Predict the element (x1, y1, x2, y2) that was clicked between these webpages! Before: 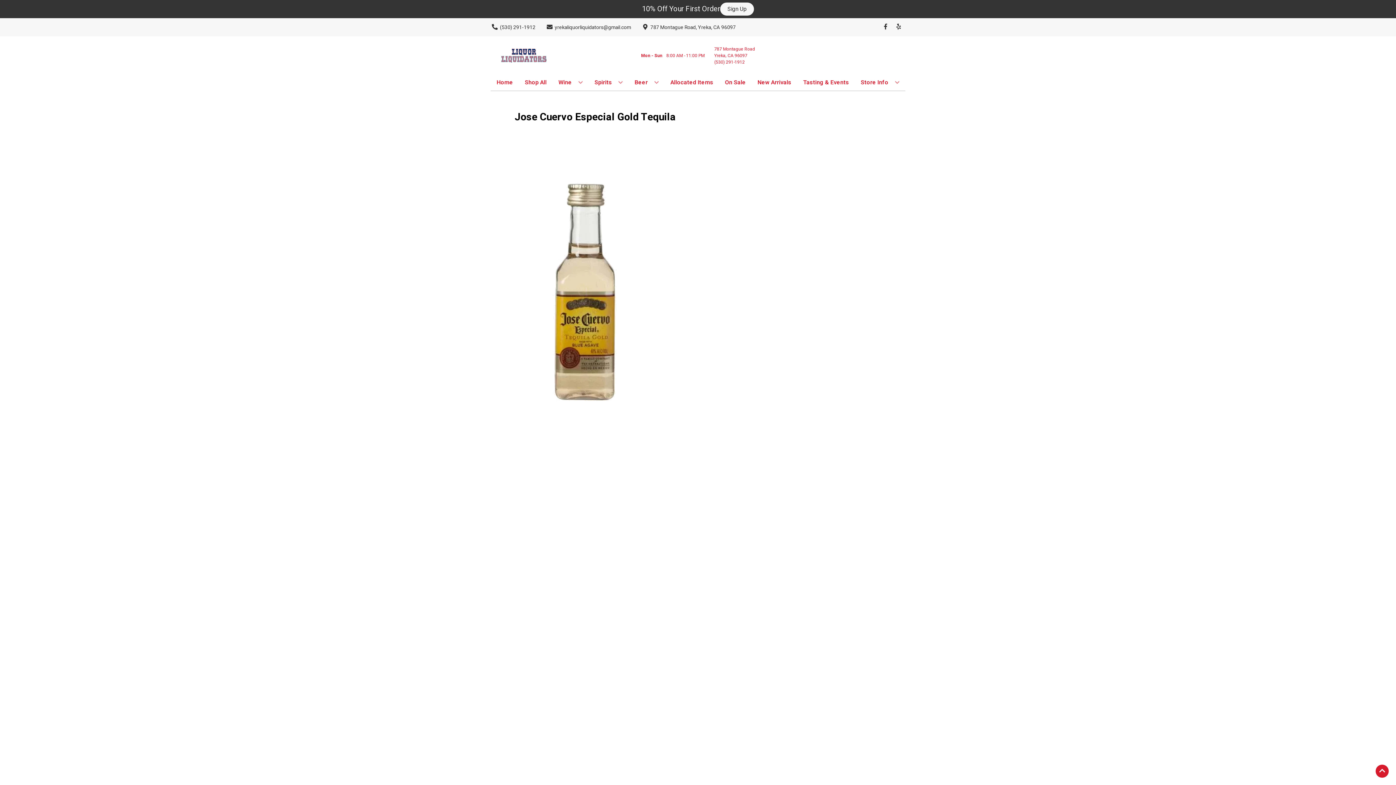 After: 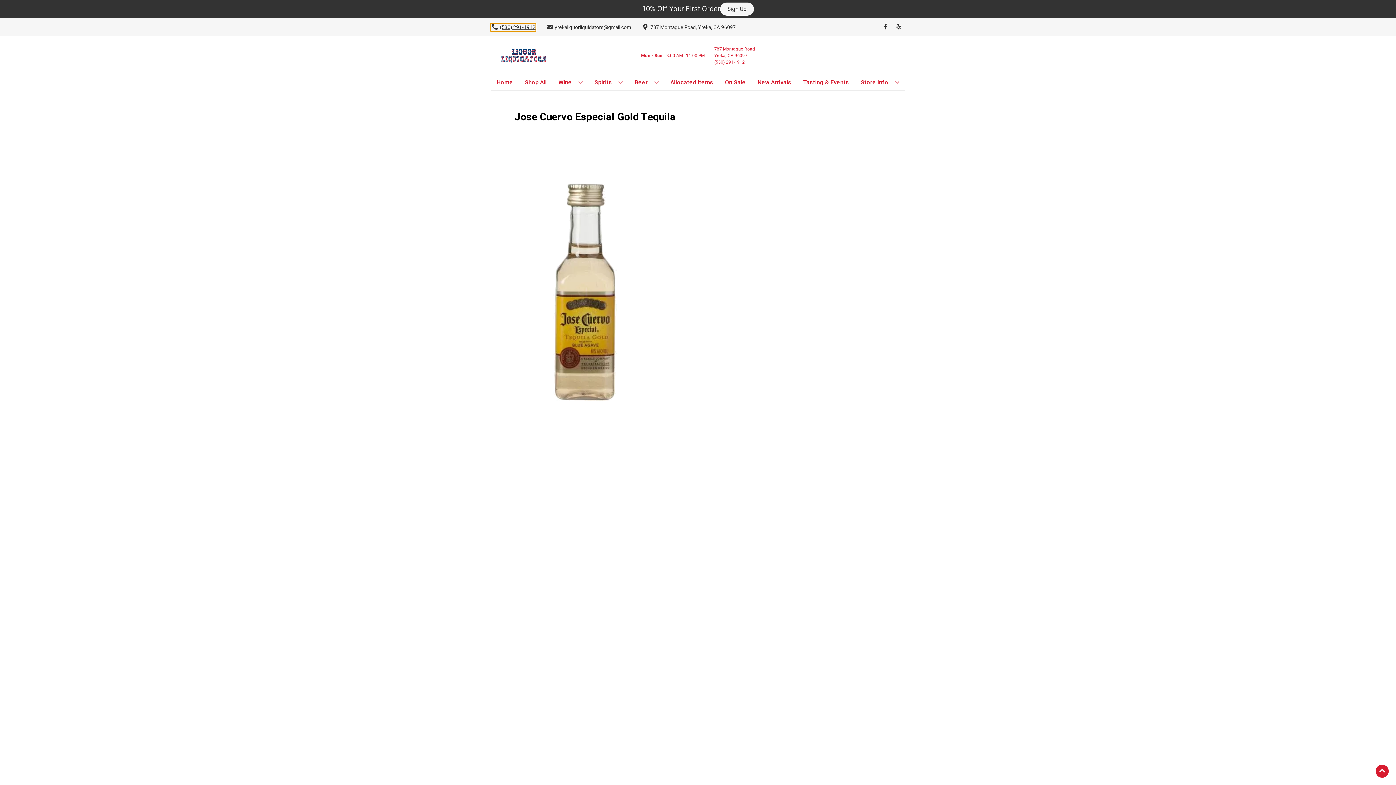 Action: bbox: (490, 23, 535, 31) label: Store number is (530) 291-1912 Clicking will open a link in a new tab